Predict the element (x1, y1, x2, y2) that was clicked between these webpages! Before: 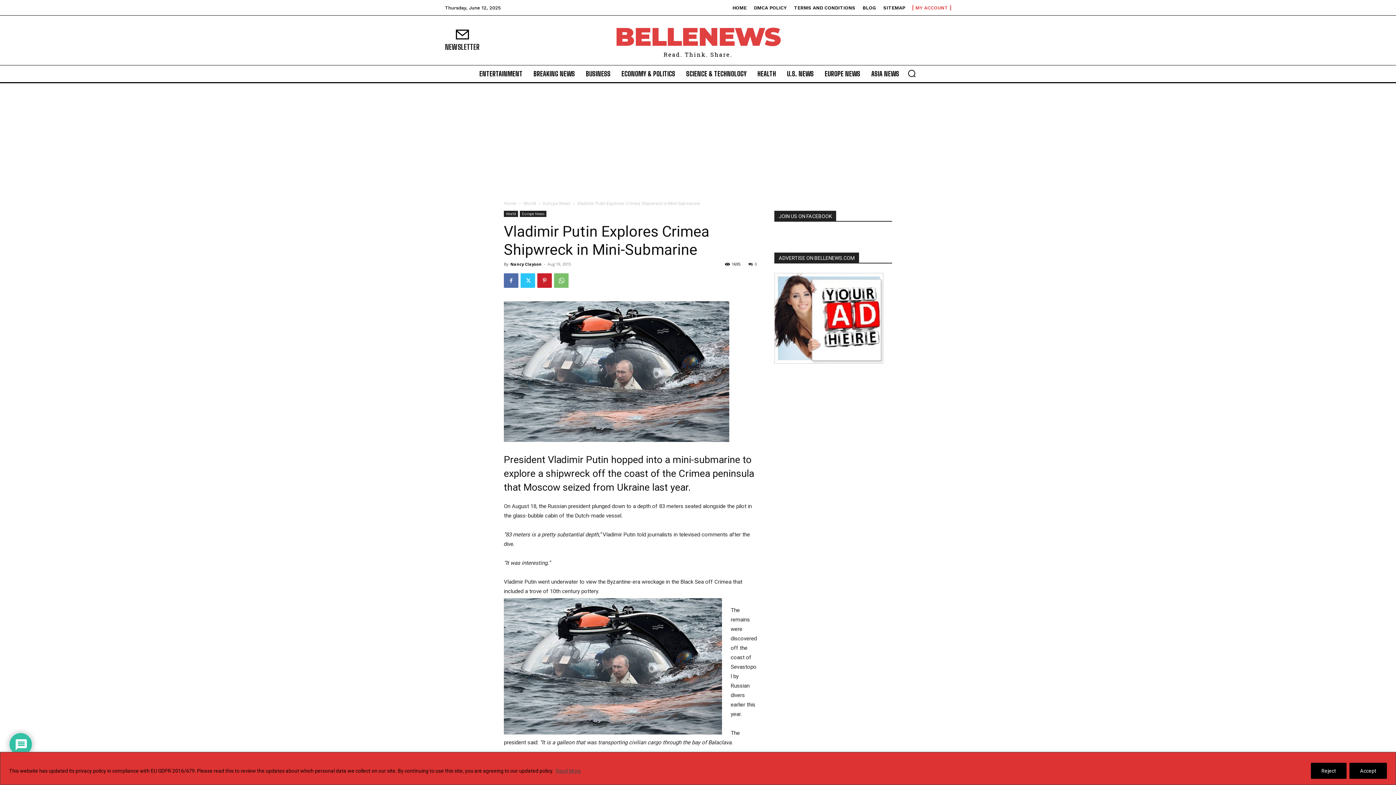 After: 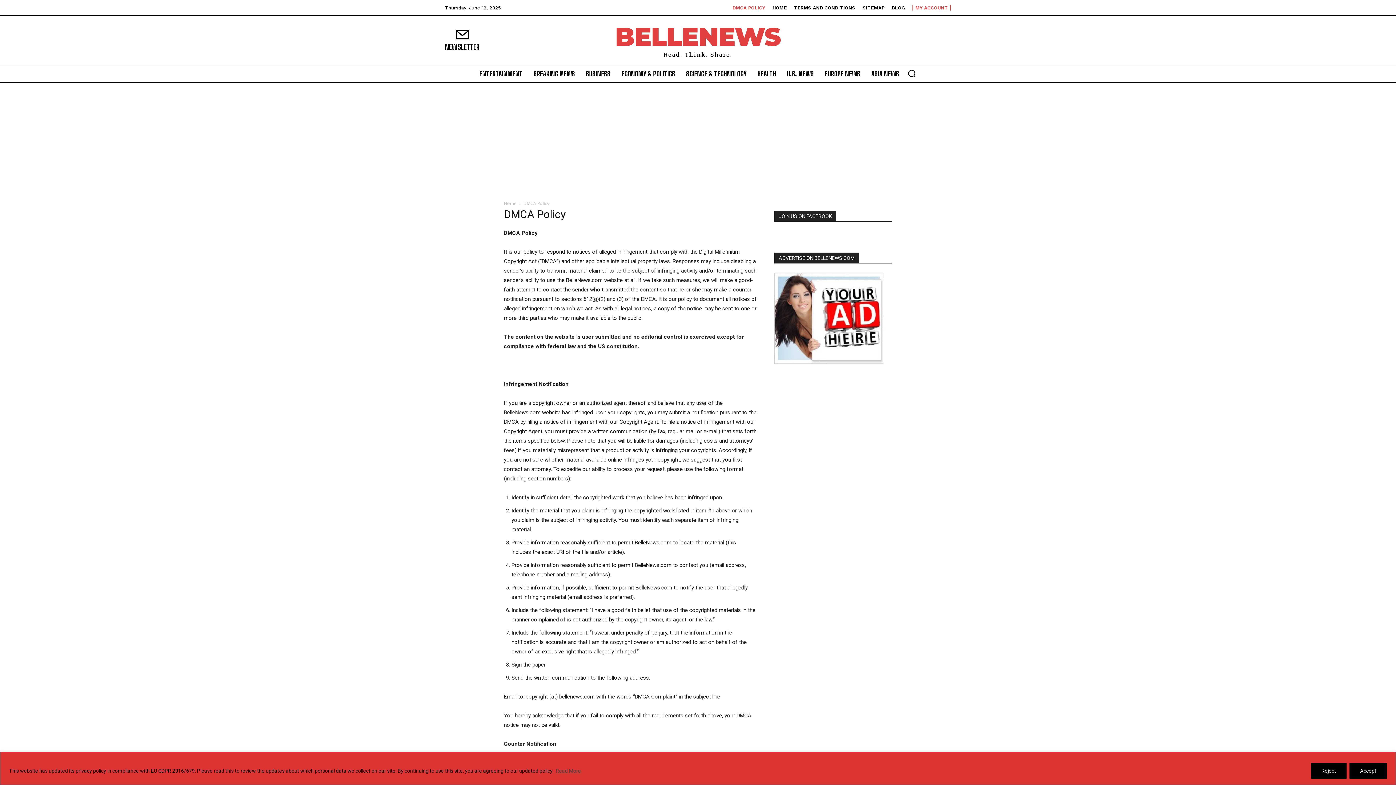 Action: bbox: (754, 5, 786, 10) label: DMCA POLICY